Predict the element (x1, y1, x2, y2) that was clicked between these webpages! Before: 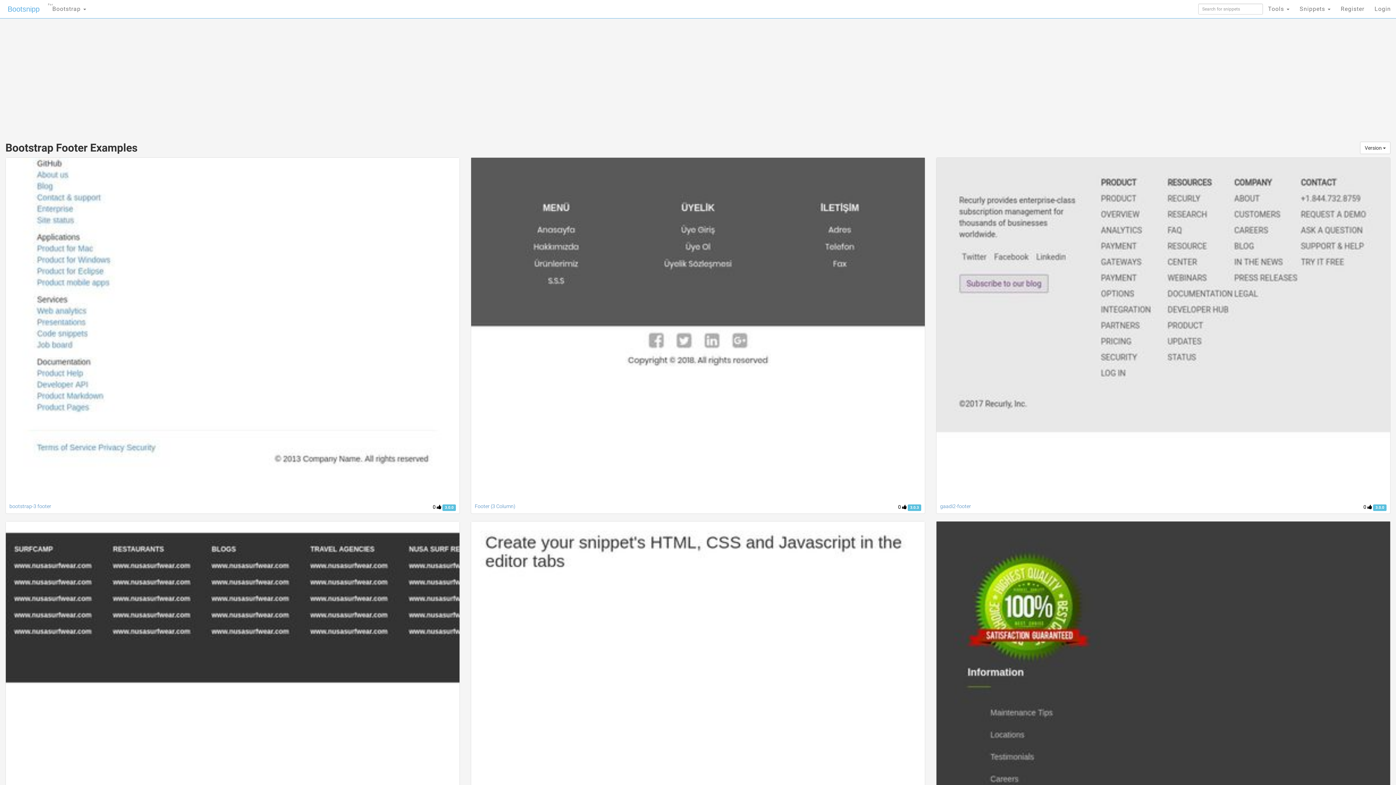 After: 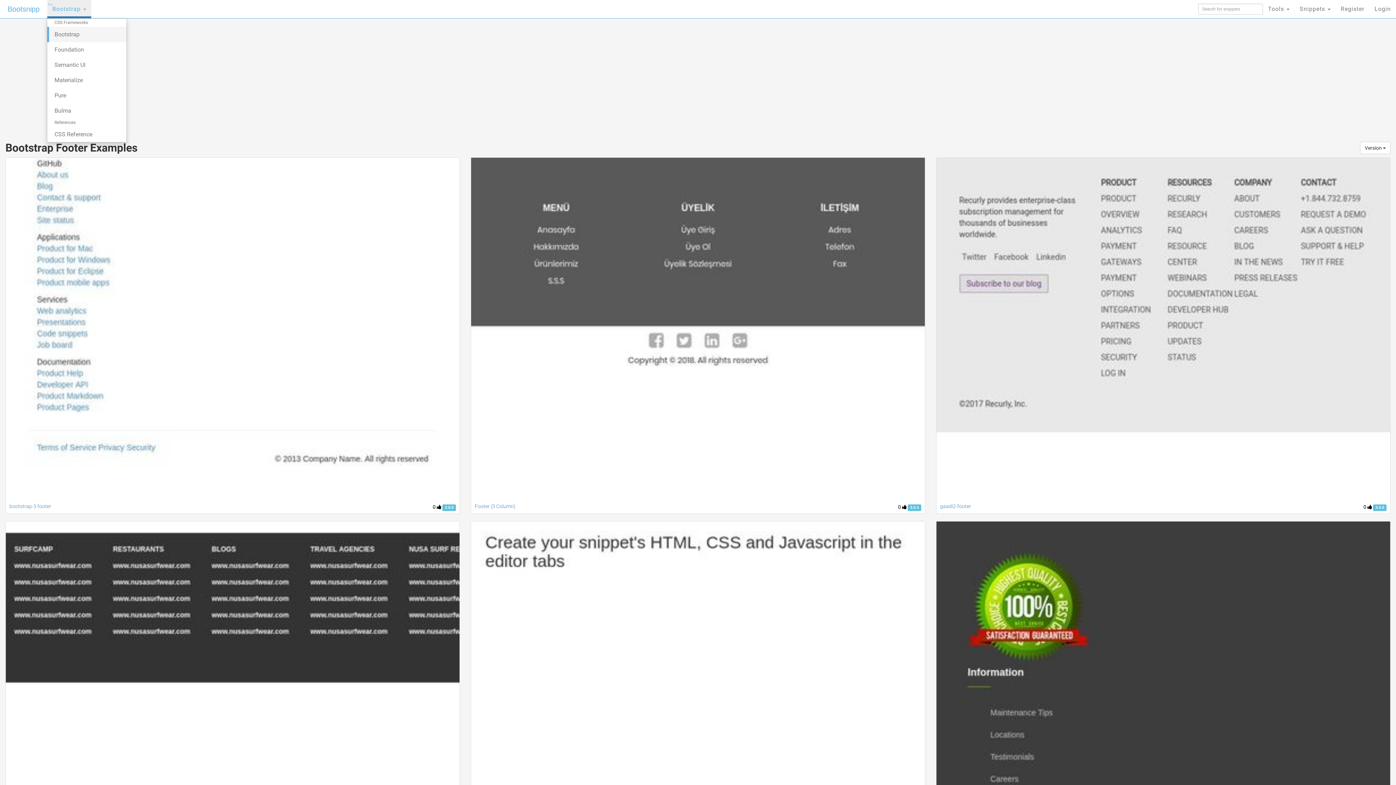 Action: label: Bootstrap 
For bbox: (47, 0, 91, 18)